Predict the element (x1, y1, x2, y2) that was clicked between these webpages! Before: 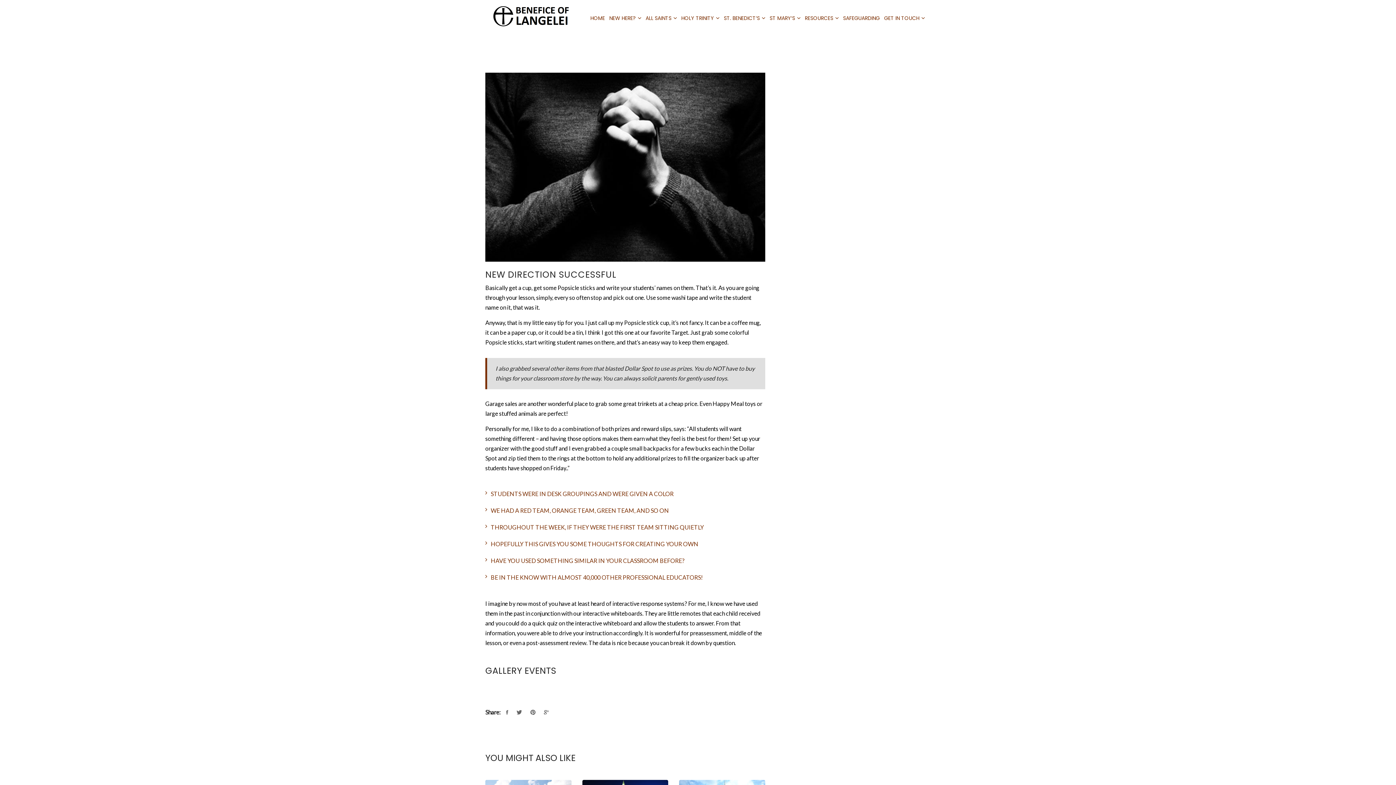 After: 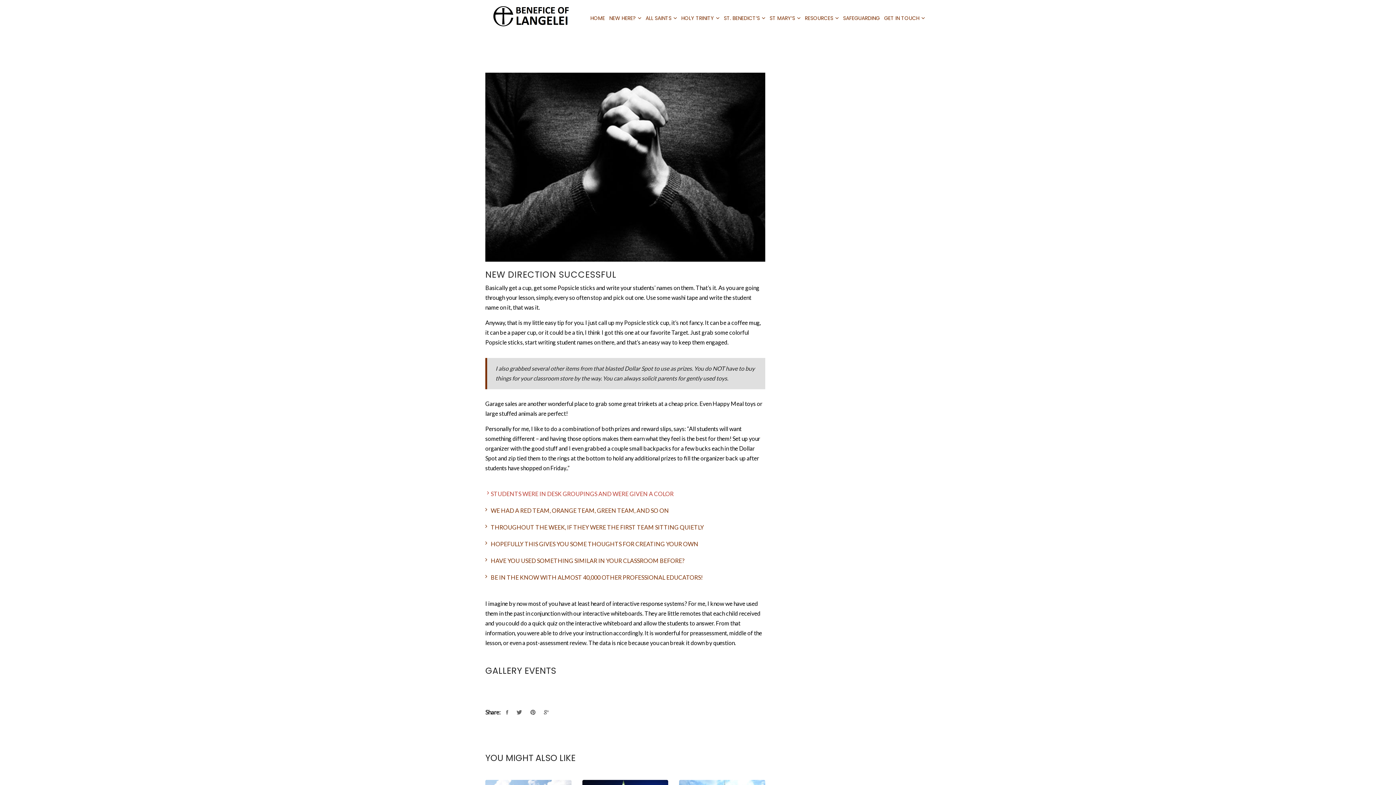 Action: label: STUDENTS WERE IN DESK GROUPINGS AND WERE GIVEN A COLOR bbox: (485, 488, 673, 500)